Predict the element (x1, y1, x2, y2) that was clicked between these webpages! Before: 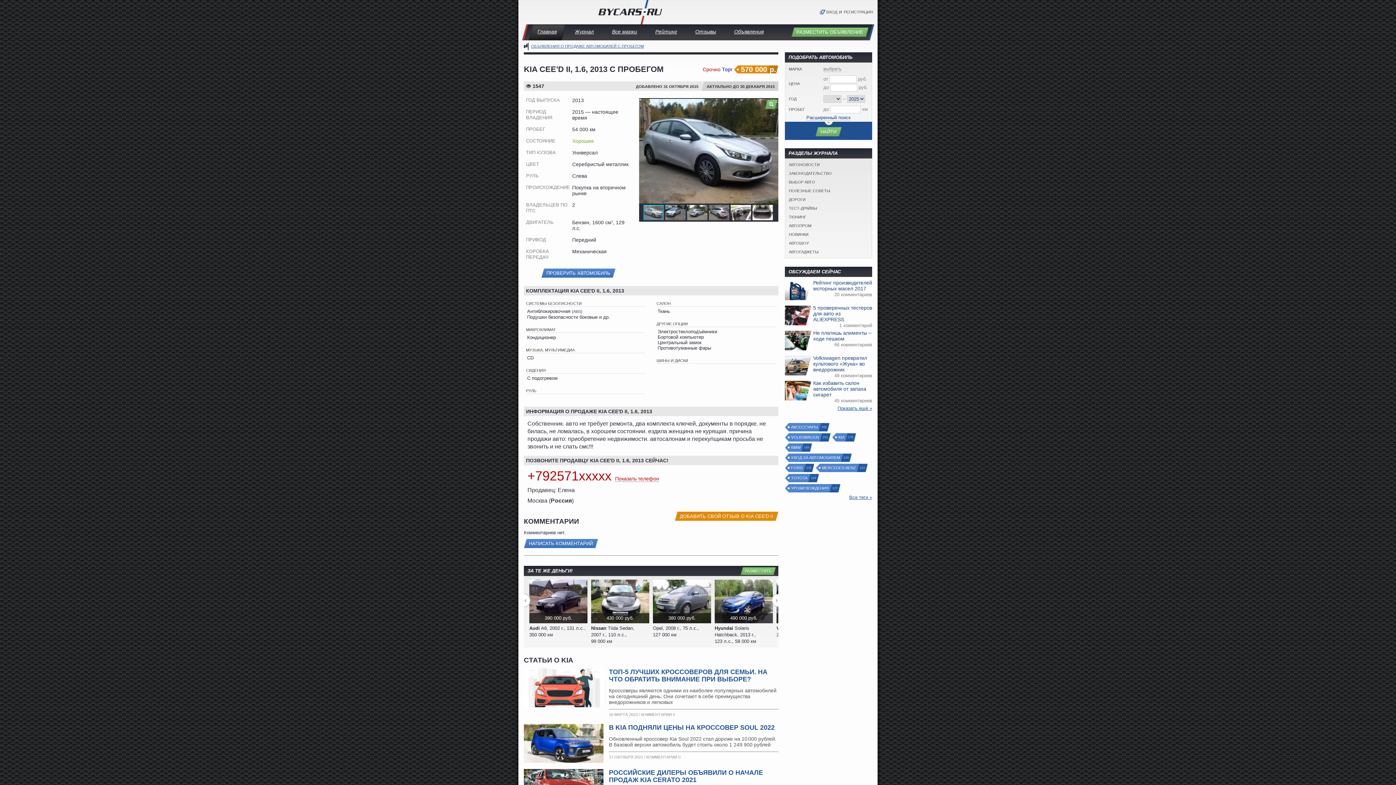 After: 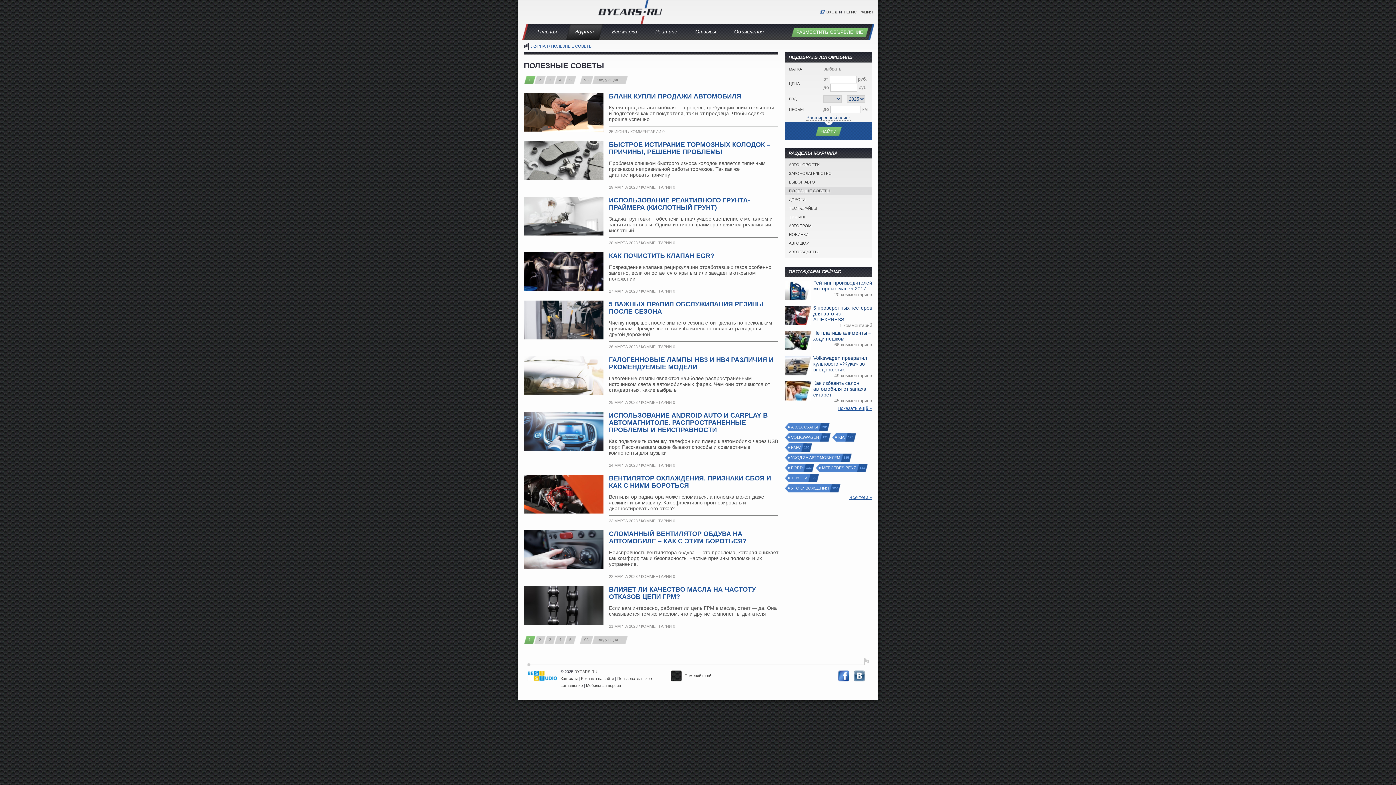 Action: bbox: (785, 186, 872, 195) label: ПОЛЕЗНЫЕ СОВЕТЫ